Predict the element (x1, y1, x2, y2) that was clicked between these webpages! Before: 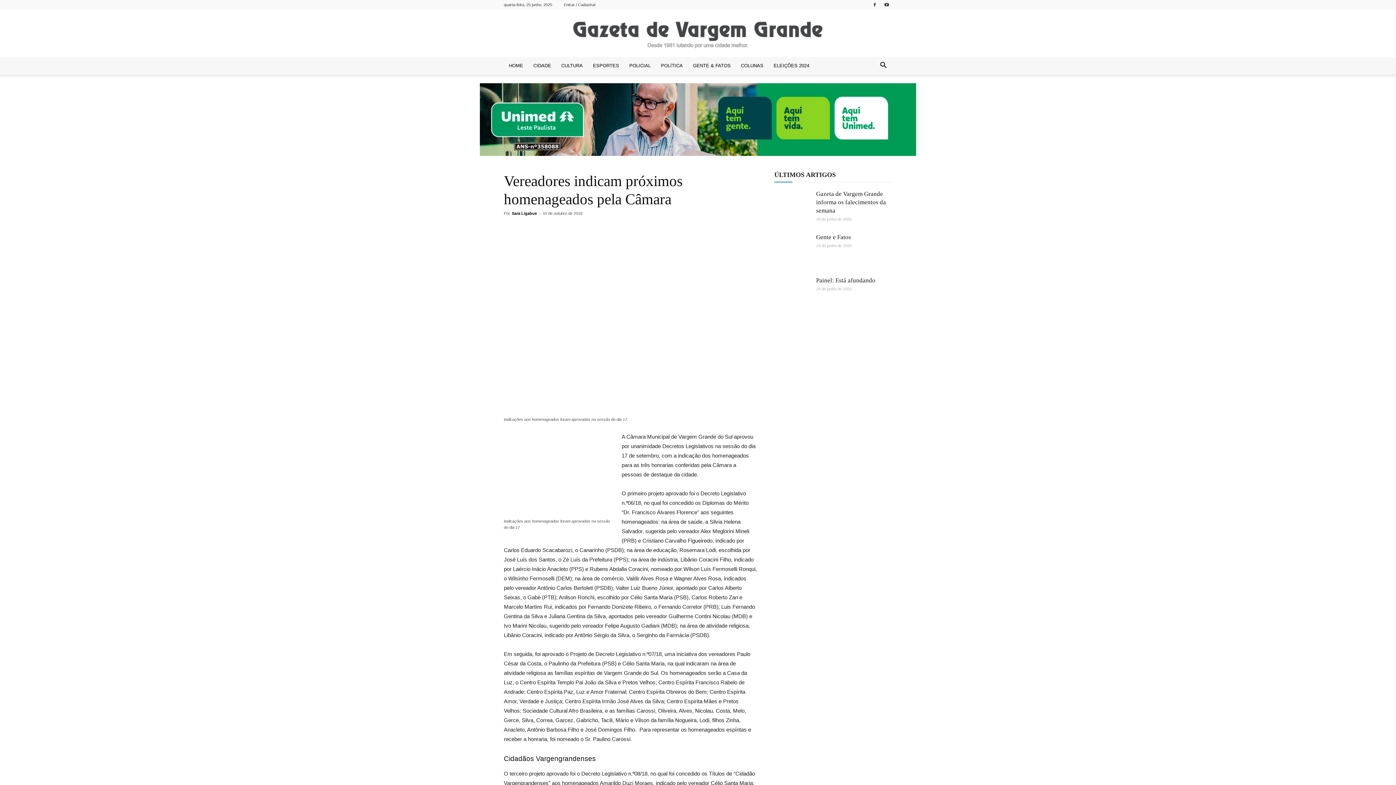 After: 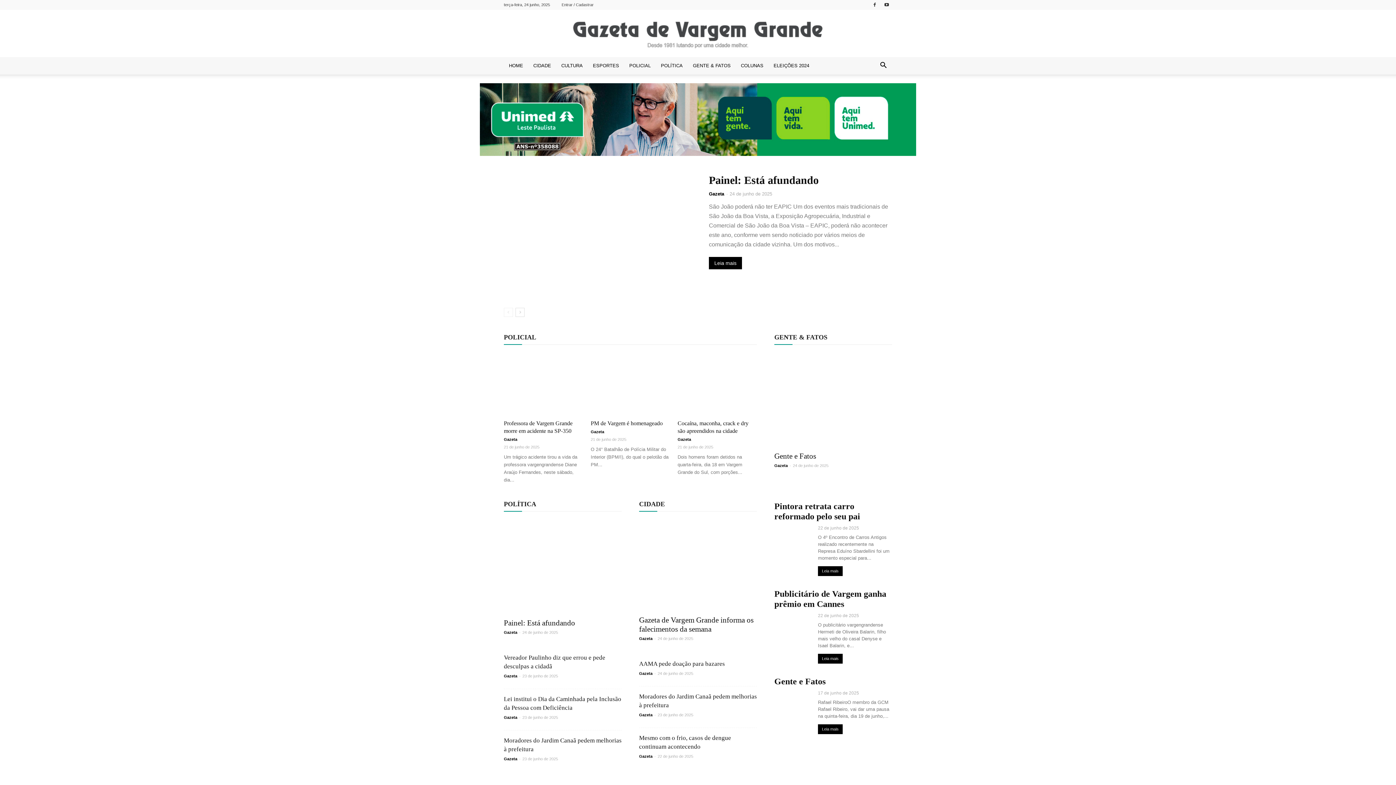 Action: label: HOME bbox: (504, 57, 528, 74)